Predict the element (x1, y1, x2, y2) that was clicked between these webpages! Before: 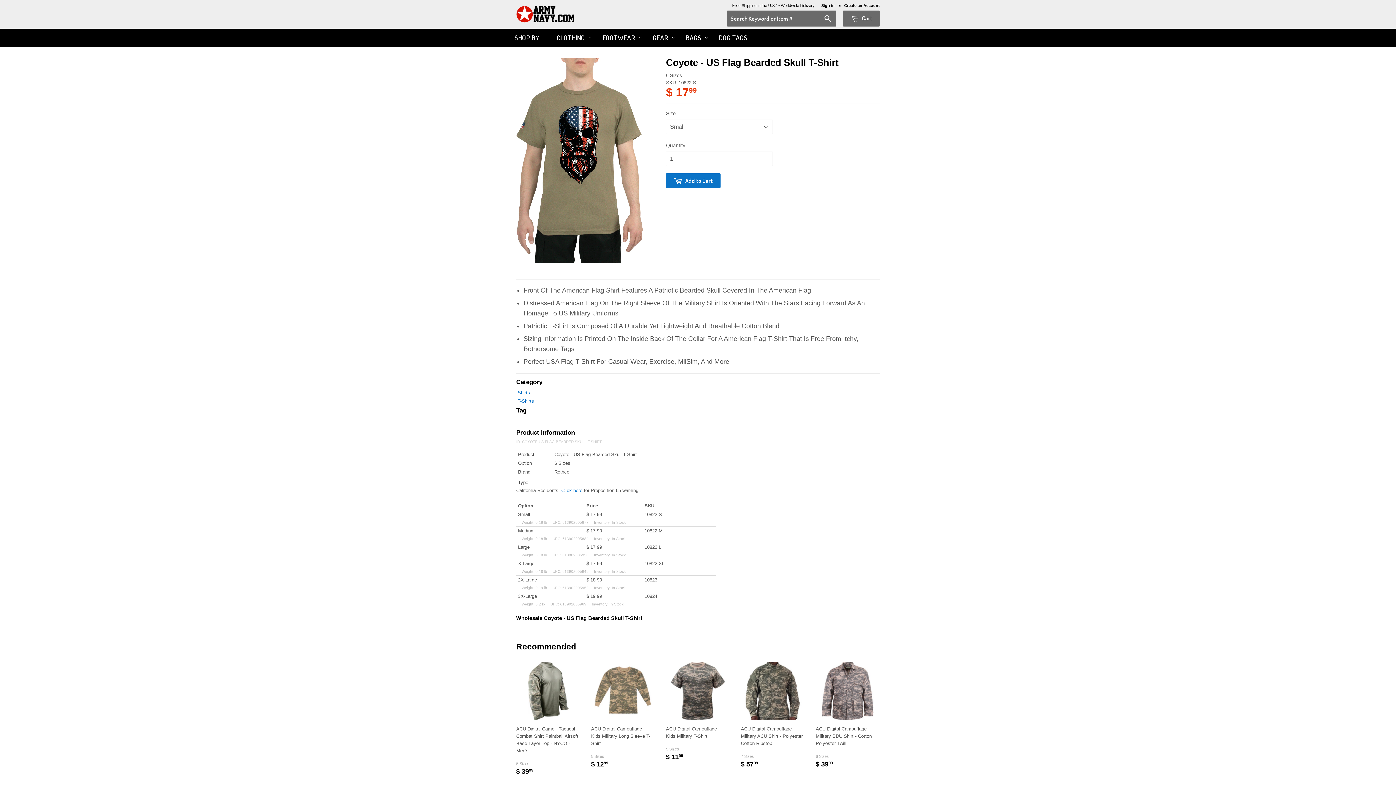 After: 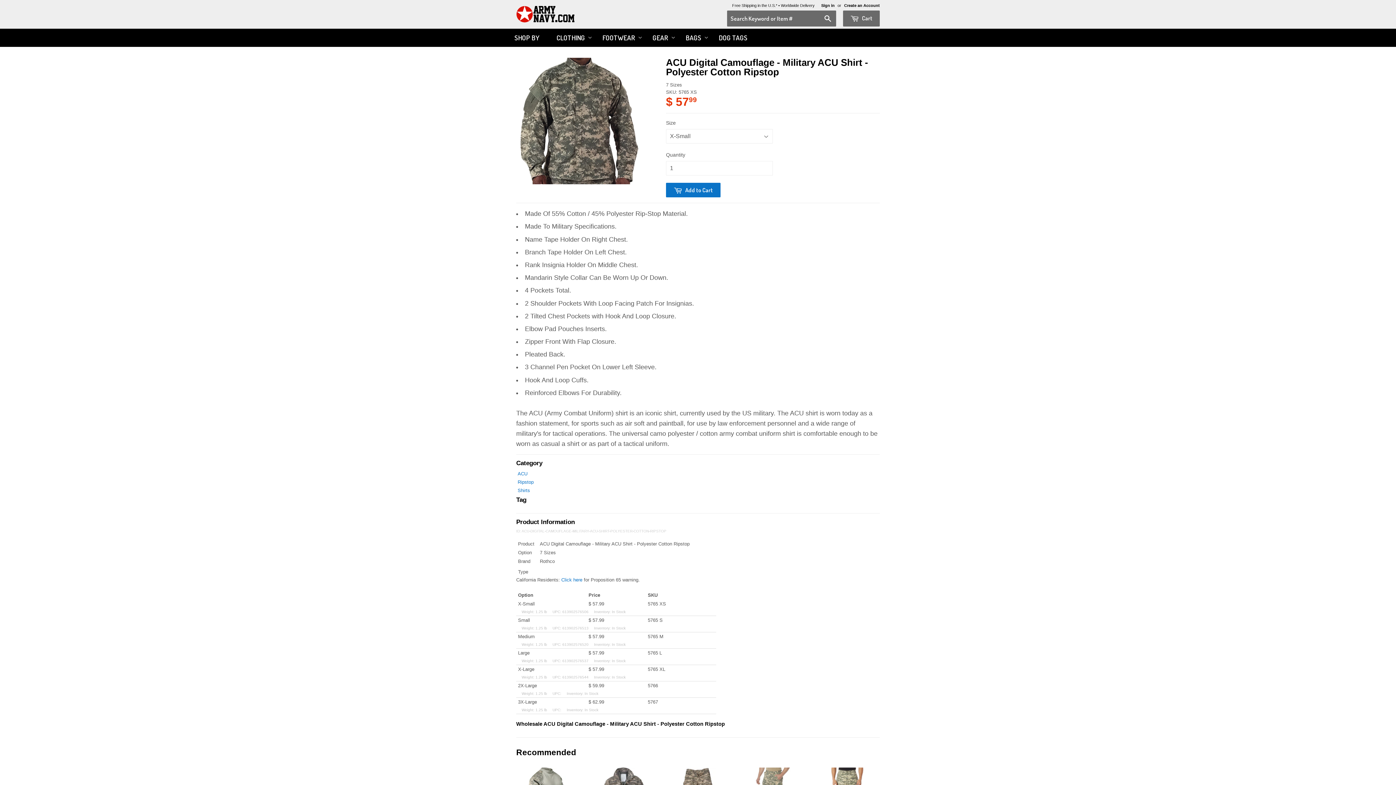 Action: label: ACU Digital Camouflage - Military ACU Shirt - Polyester Cotton Ripstop

7 Sizes
$ 5799 bbox: (741, 662, 805, 774)